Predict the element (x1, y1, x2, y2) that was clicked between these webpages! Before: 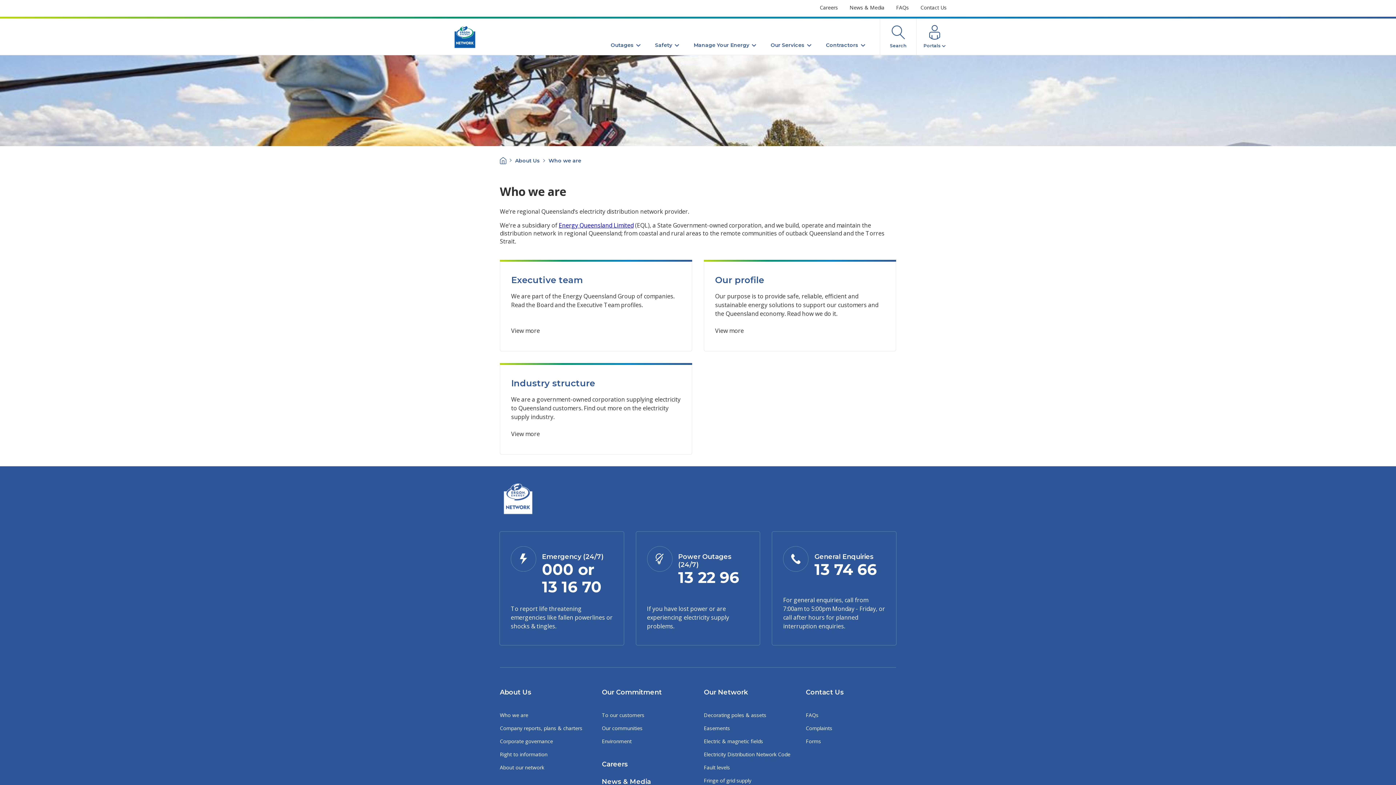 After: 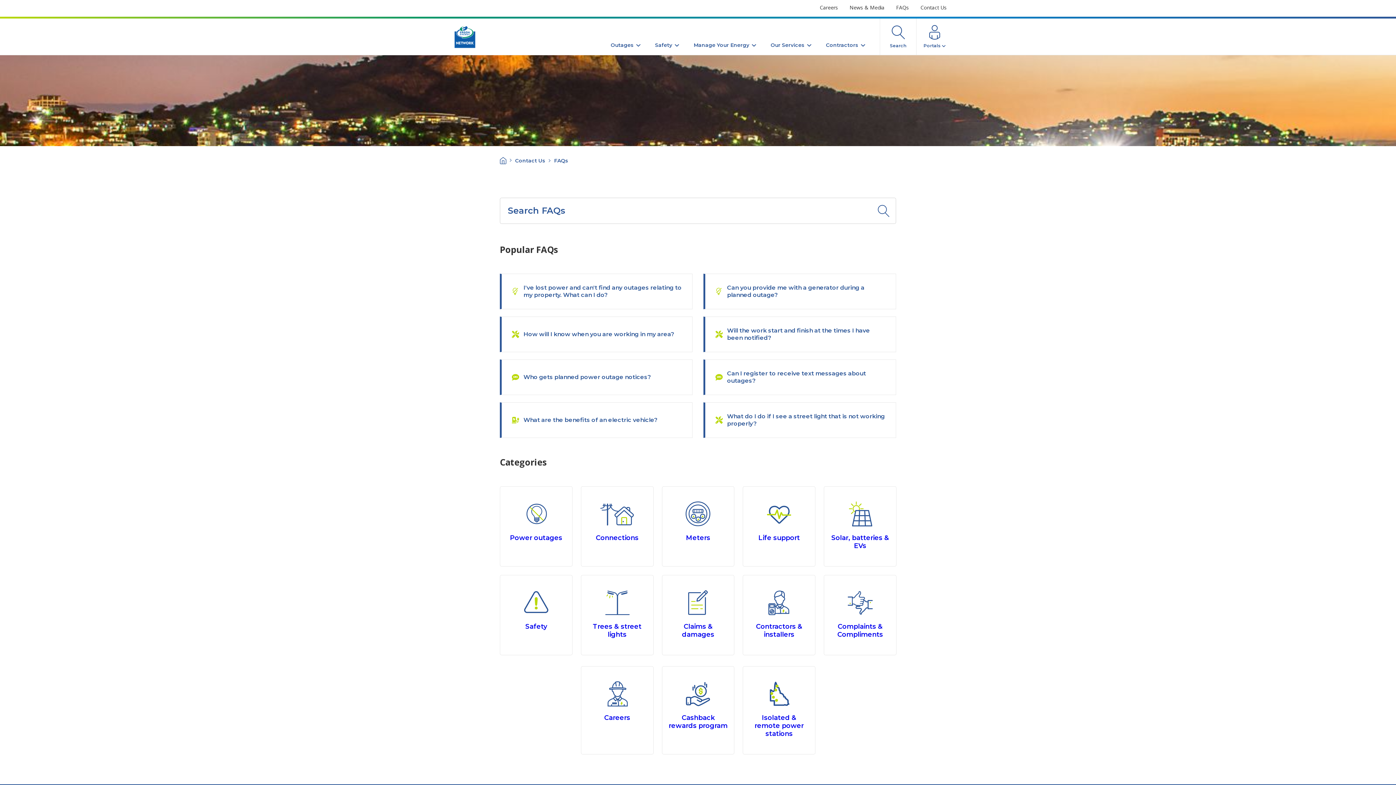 Action: label: FAQs bbox: (806, 711, 818, 718)